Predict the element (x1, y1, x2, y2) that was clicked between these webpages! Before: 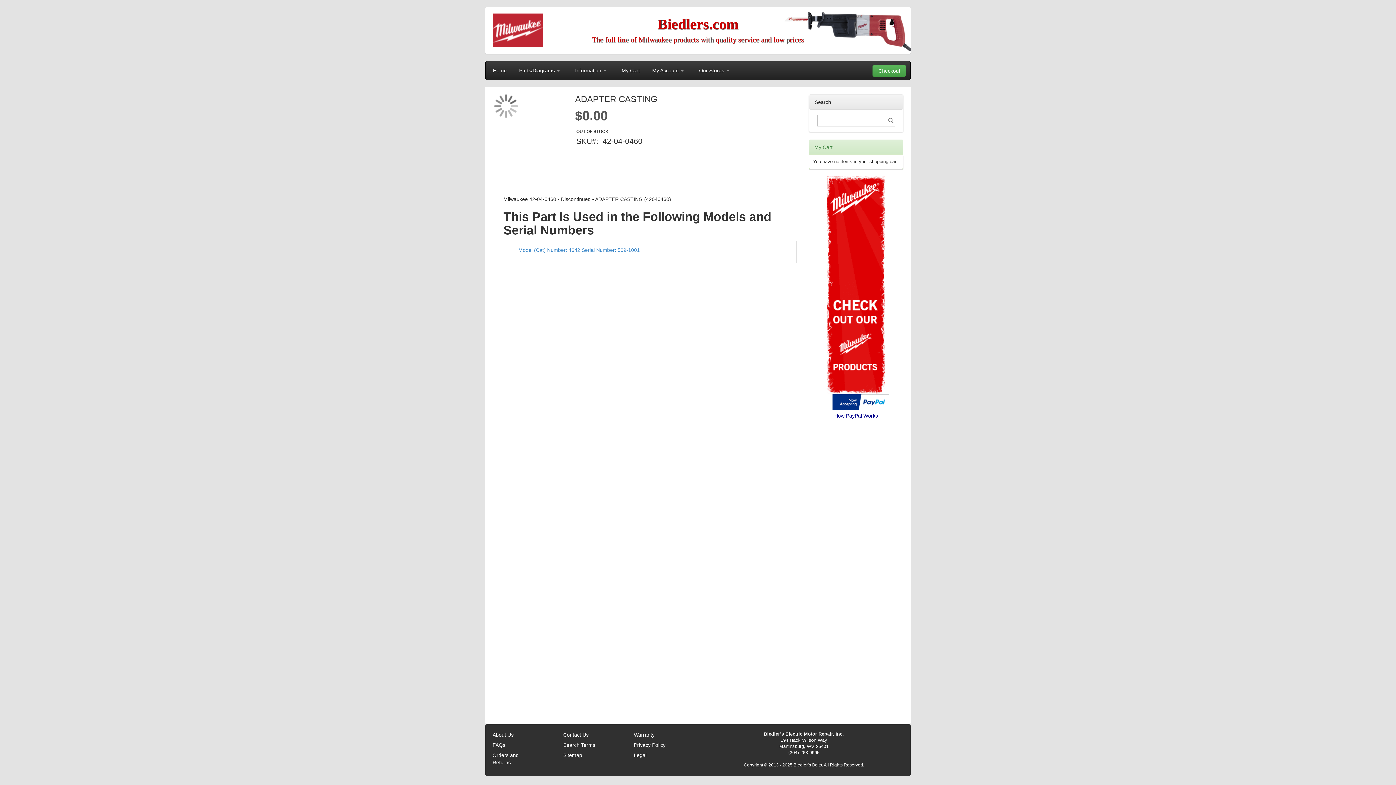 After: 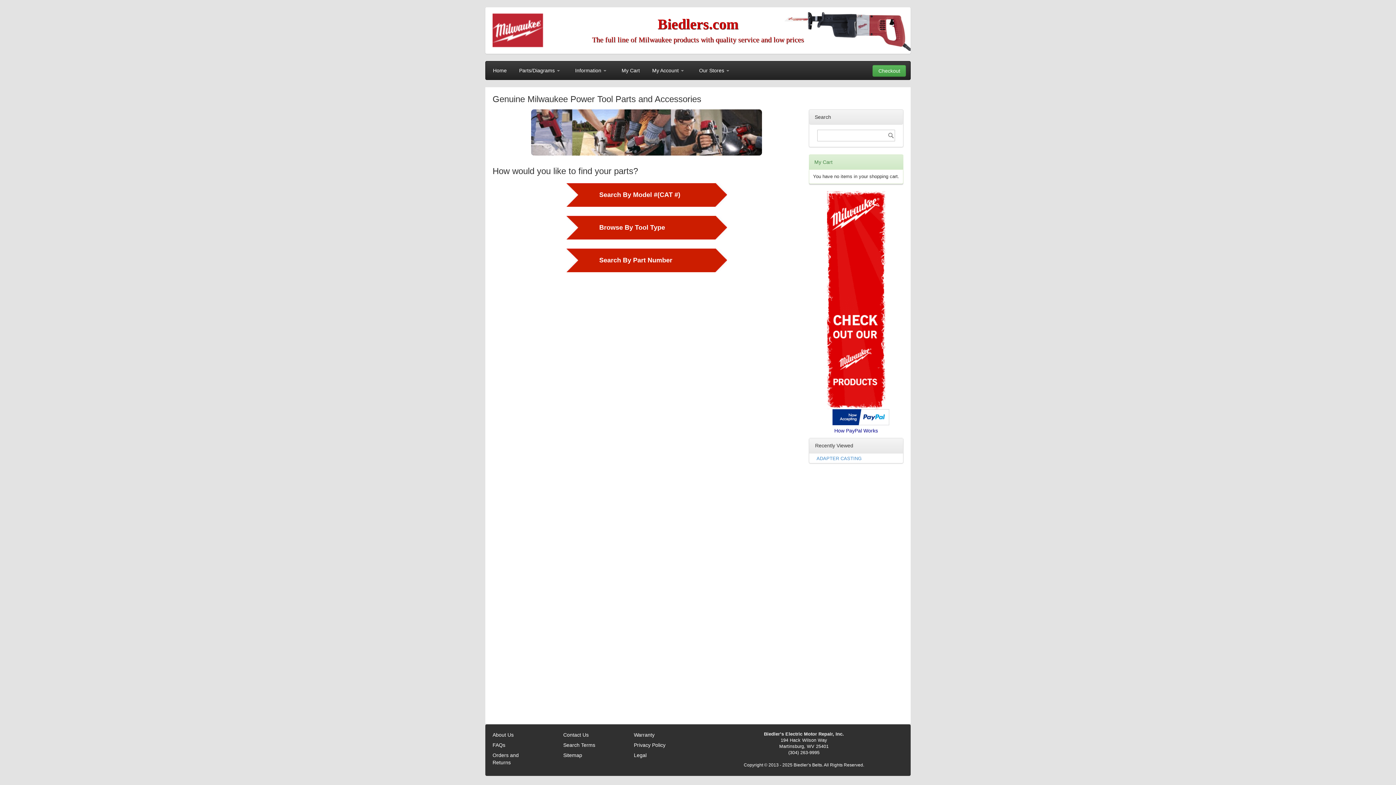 Action: bbox: (809, 132, 903, 394) label: Check out our Milwaukee products